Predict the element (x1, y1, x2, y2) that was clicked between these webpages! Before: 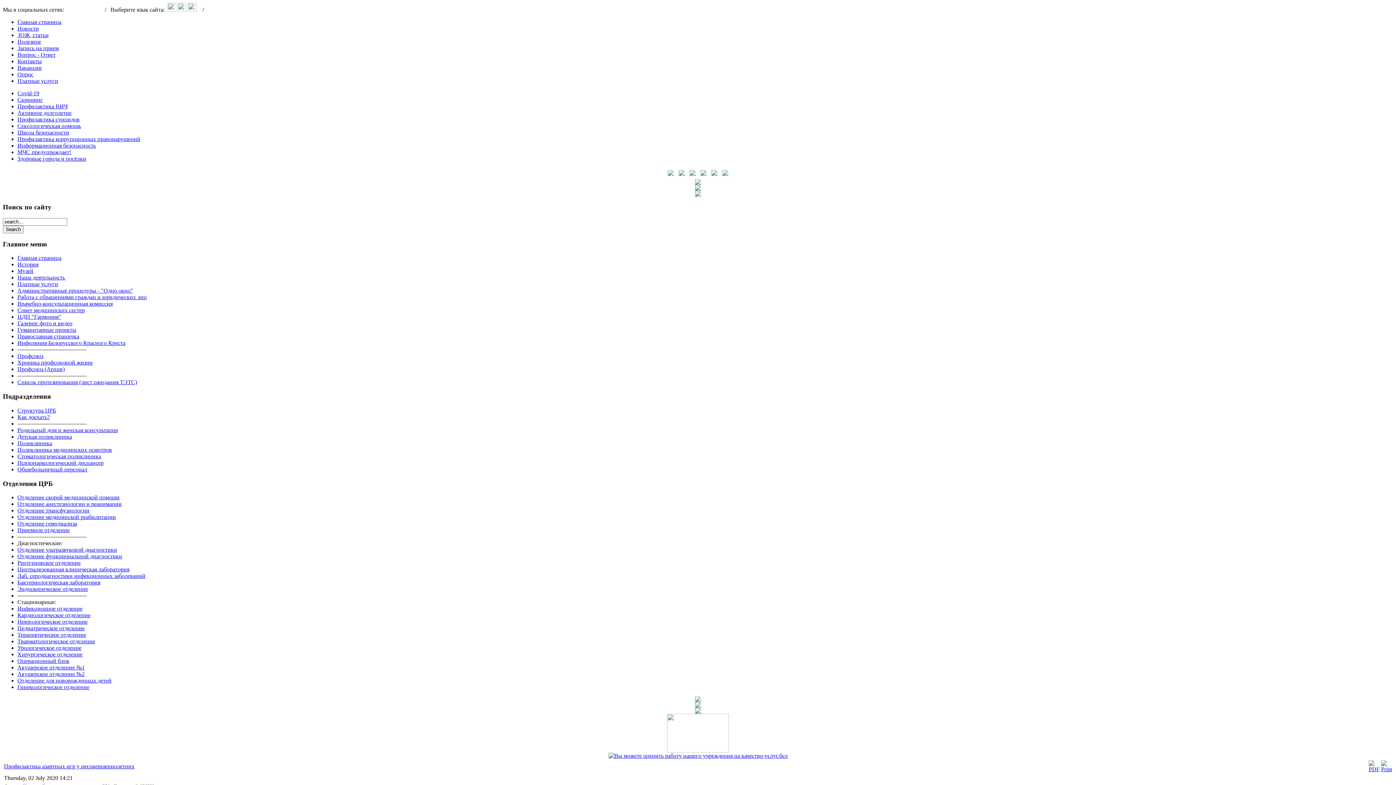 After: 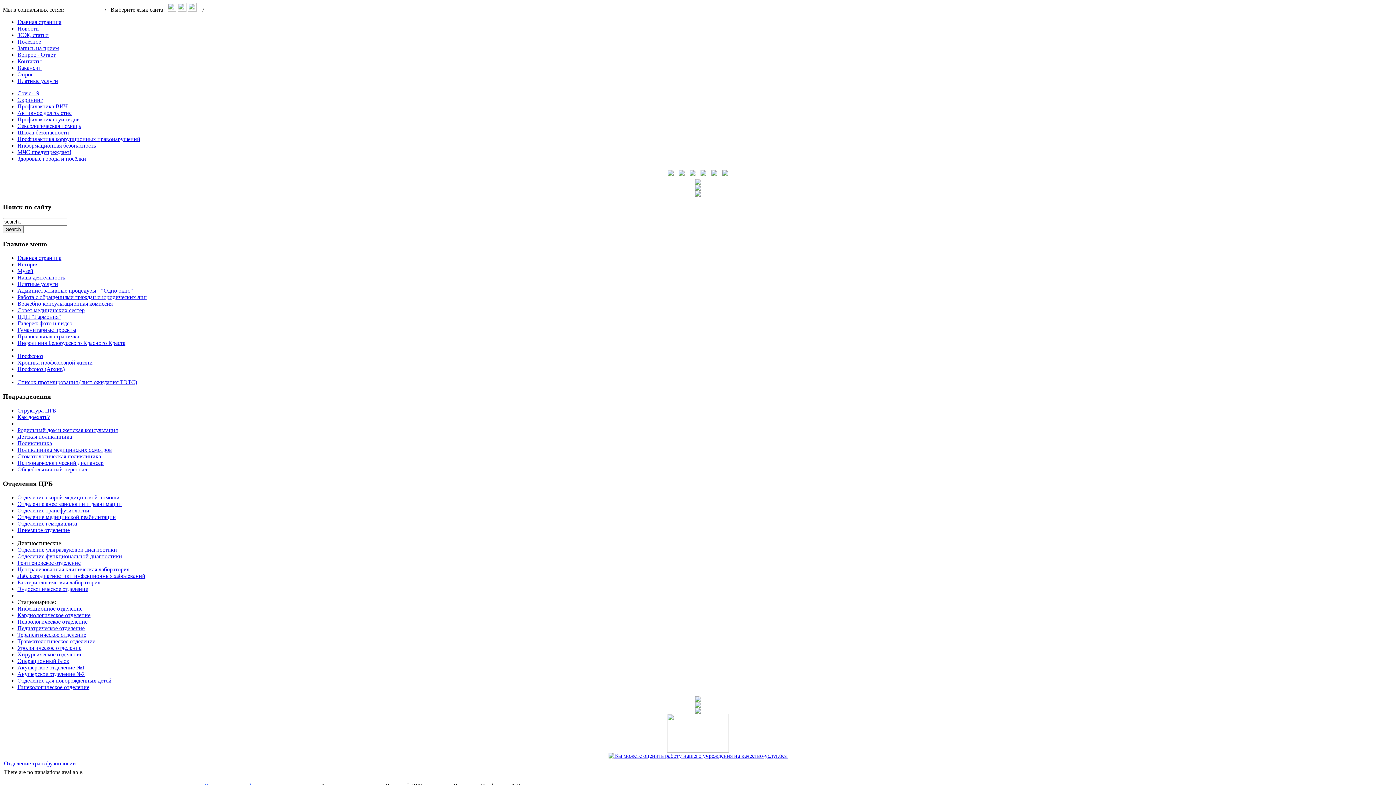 Action: label: Отделение трансфузиологии bbox: (17, 507, 89, 513)